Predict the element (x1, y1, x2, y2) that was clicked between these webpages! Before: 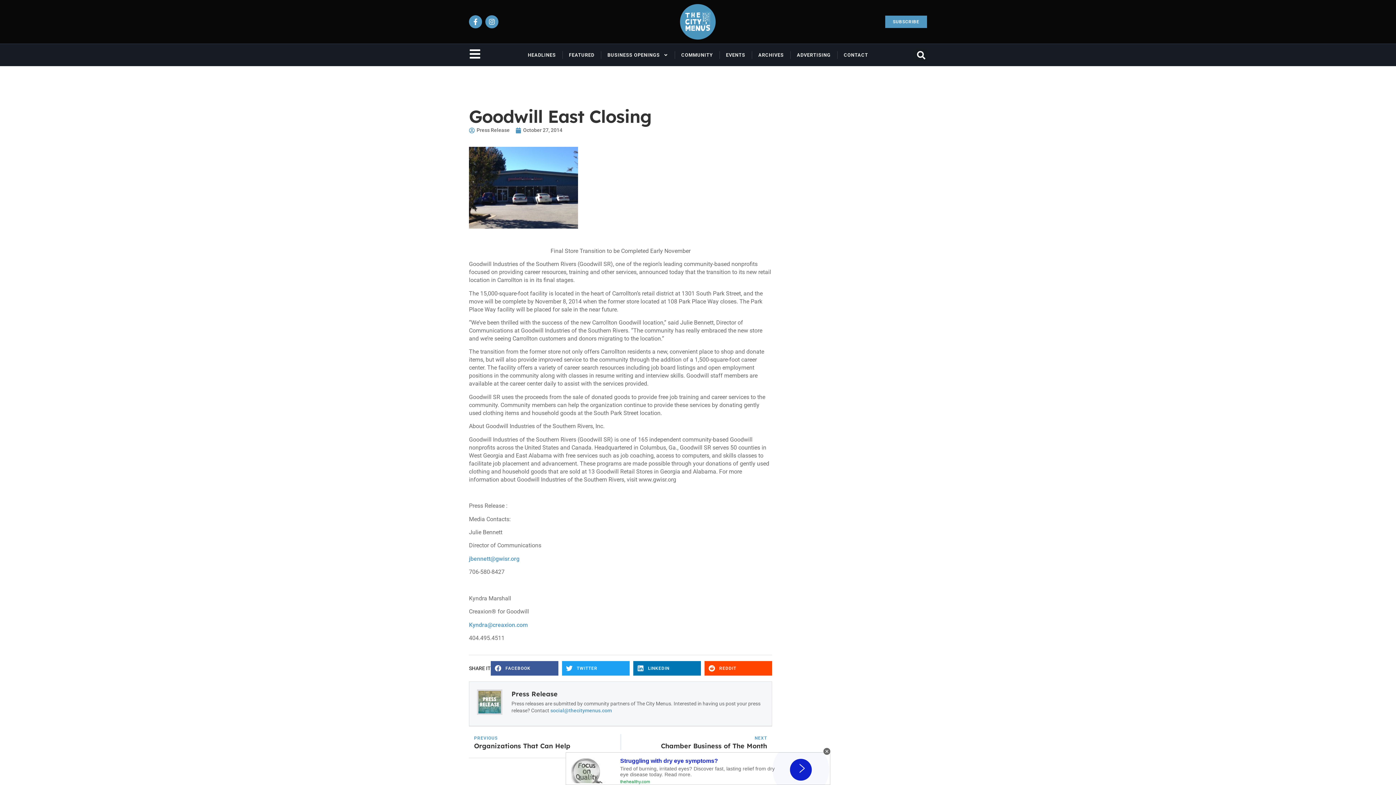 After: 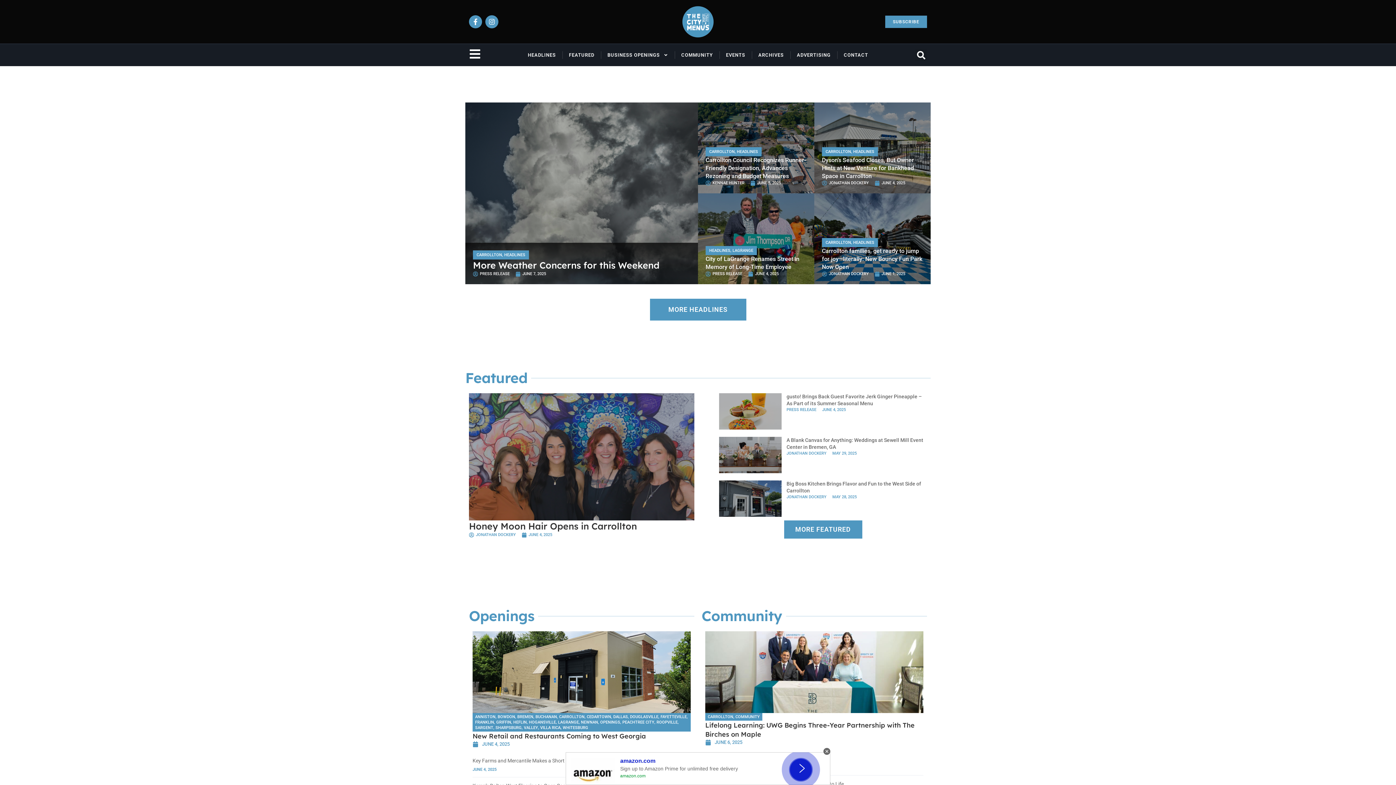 Action: bbox: (679, 3, 716, 40)